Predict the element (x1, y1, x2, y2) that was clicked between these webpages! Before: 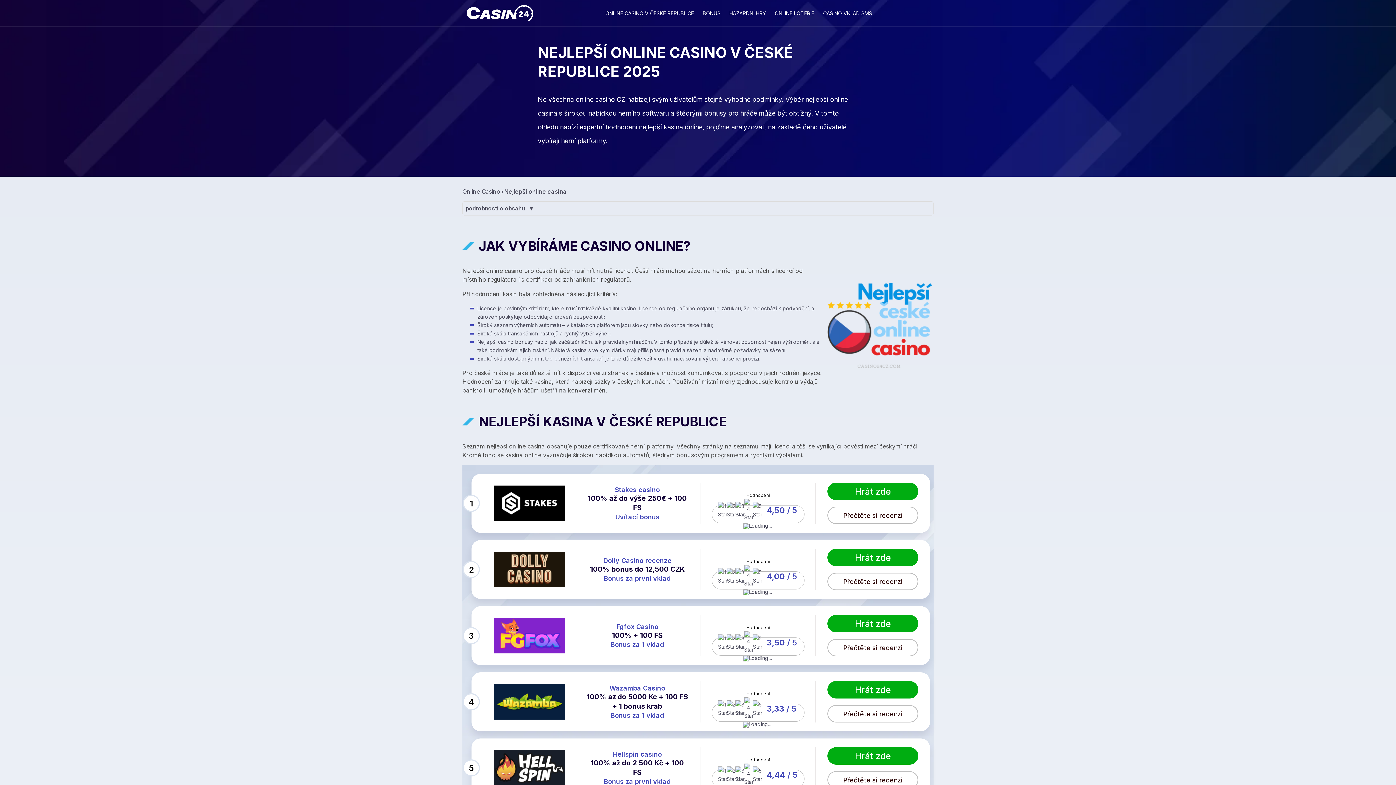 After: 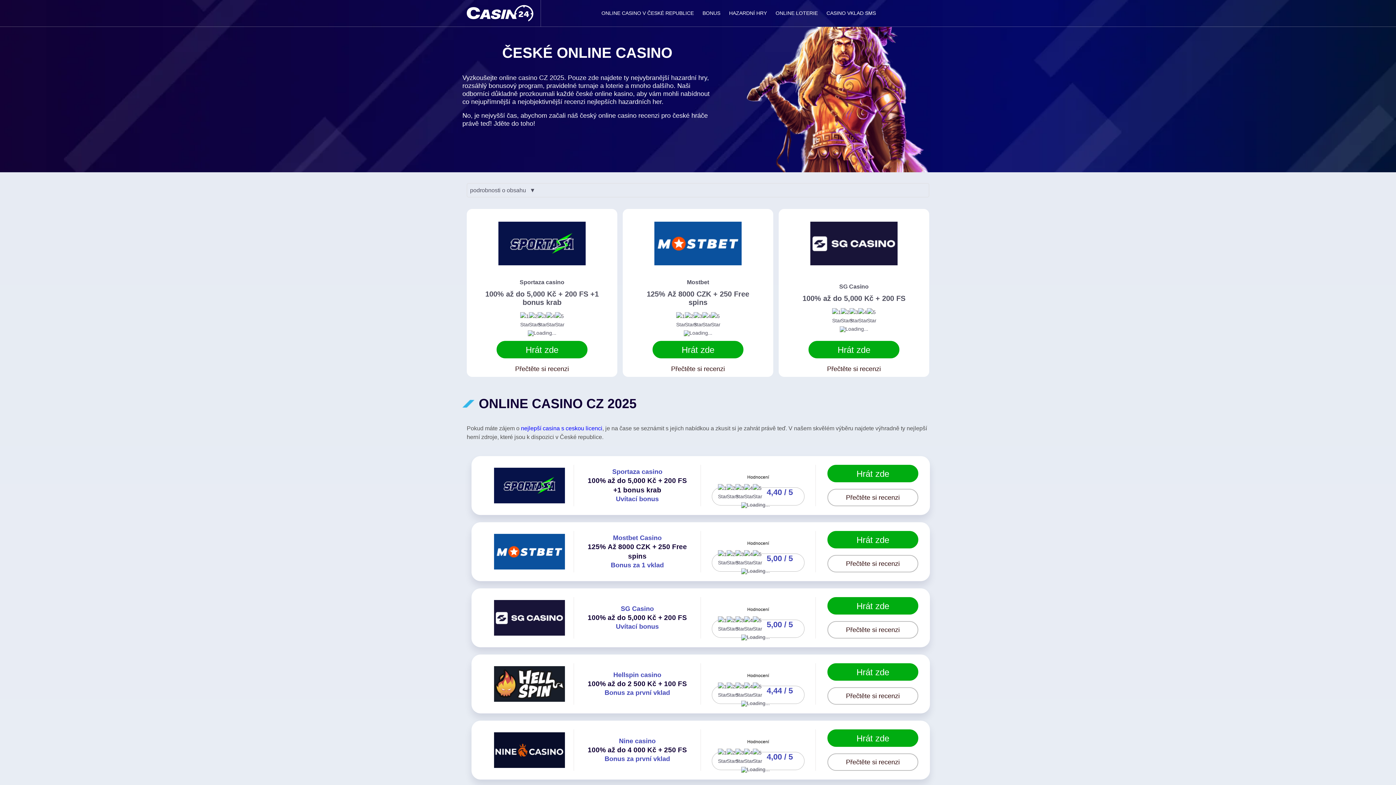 Action: label: ONLINE CASINO V ČESKÉ REPUBLICE bbox: (605, 10, 694, 16)